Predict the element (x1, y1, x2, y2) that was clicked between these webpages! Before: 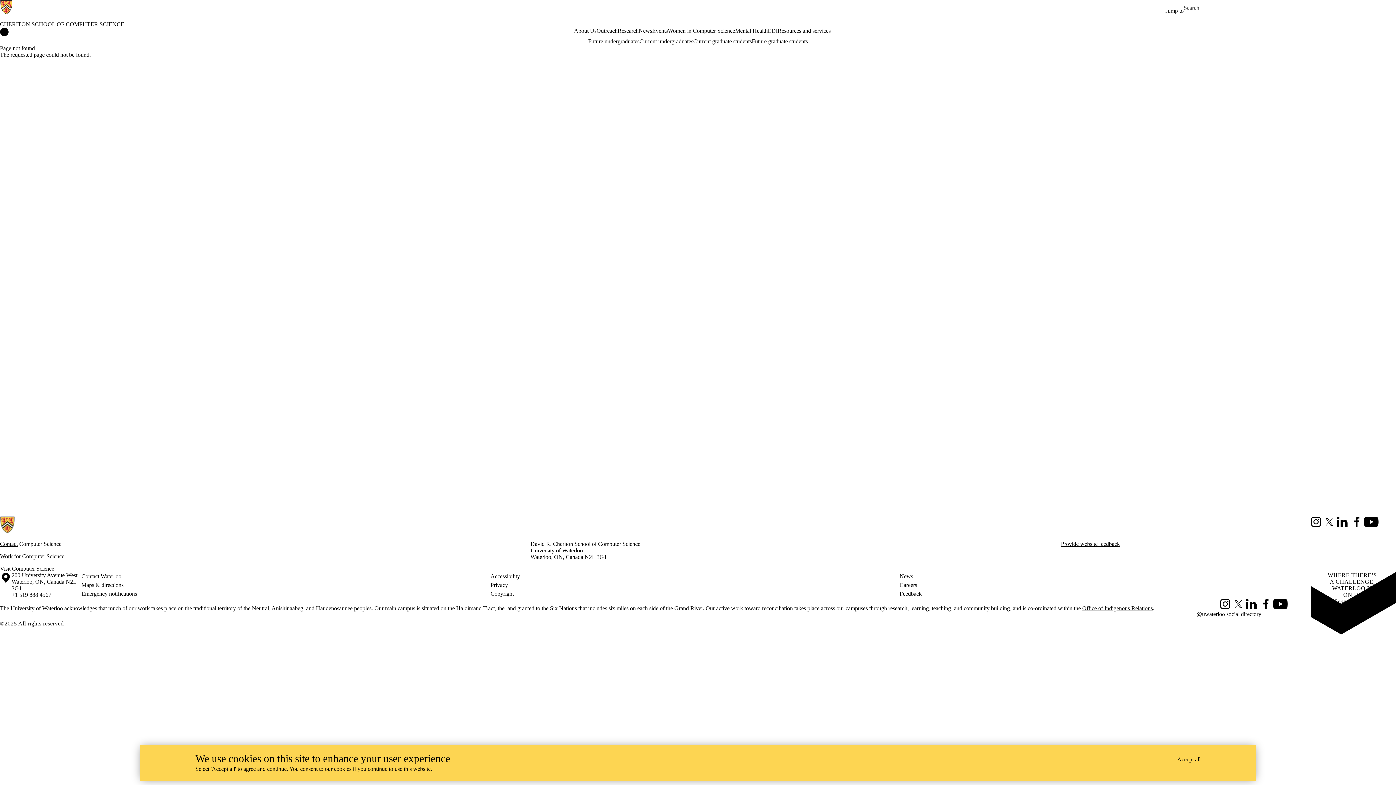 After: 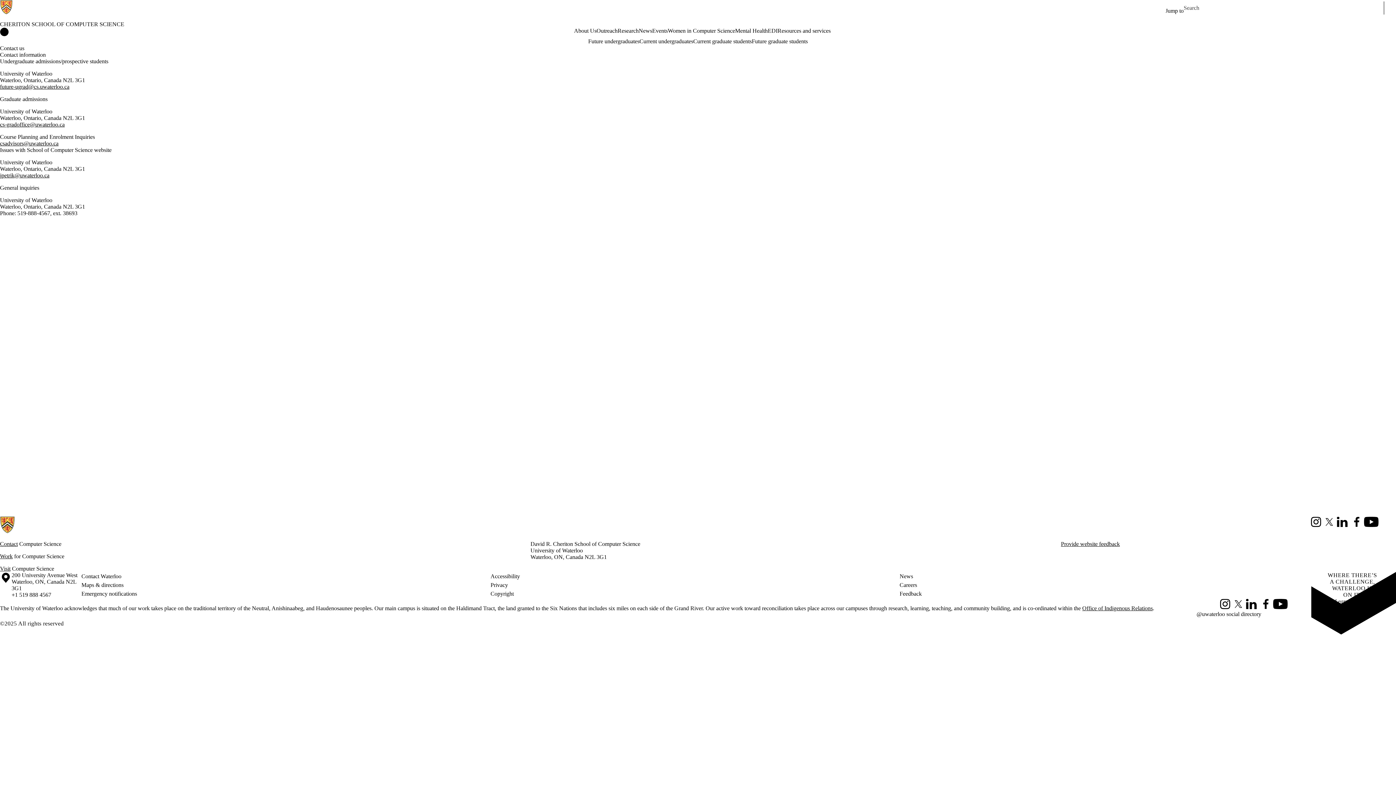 Action: label: Contact bbox: (0, 541, 17, 547)